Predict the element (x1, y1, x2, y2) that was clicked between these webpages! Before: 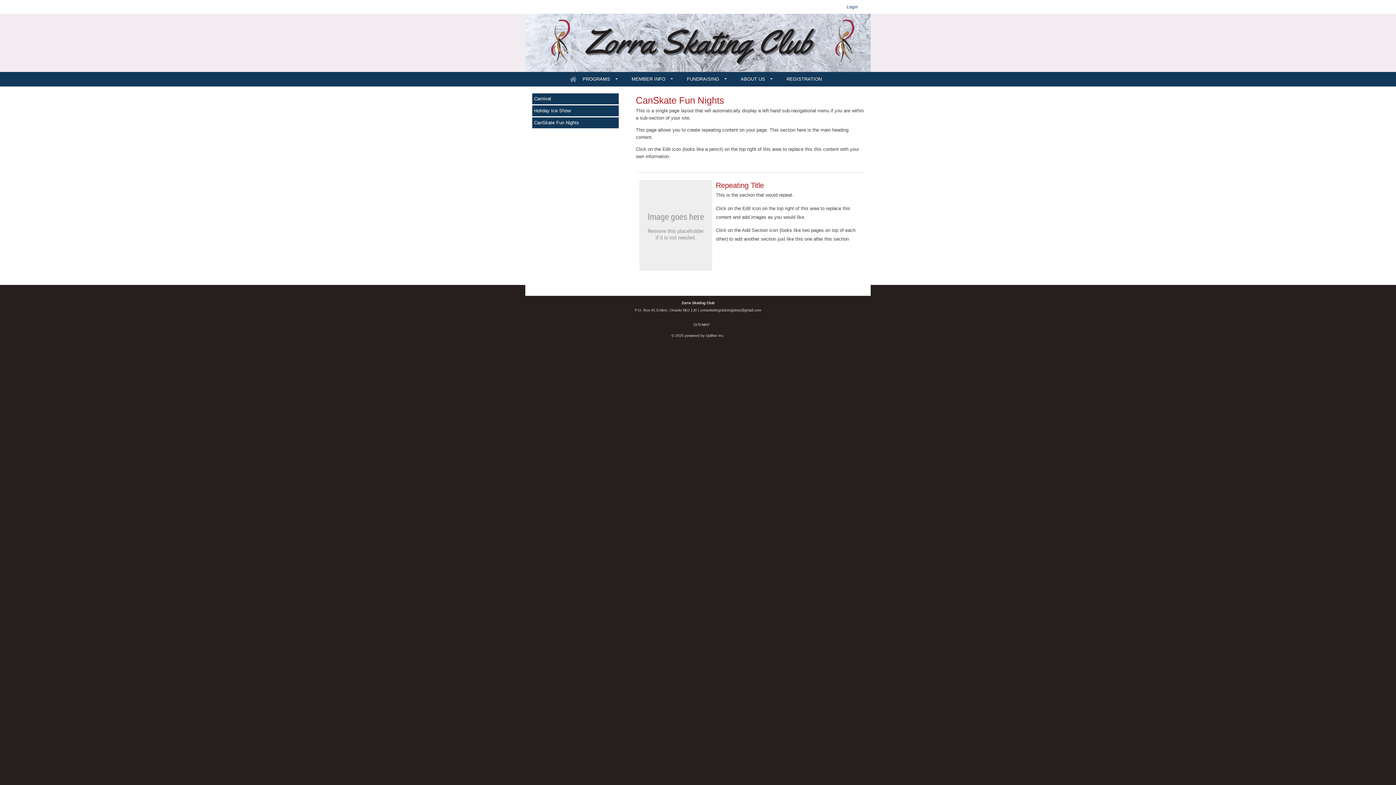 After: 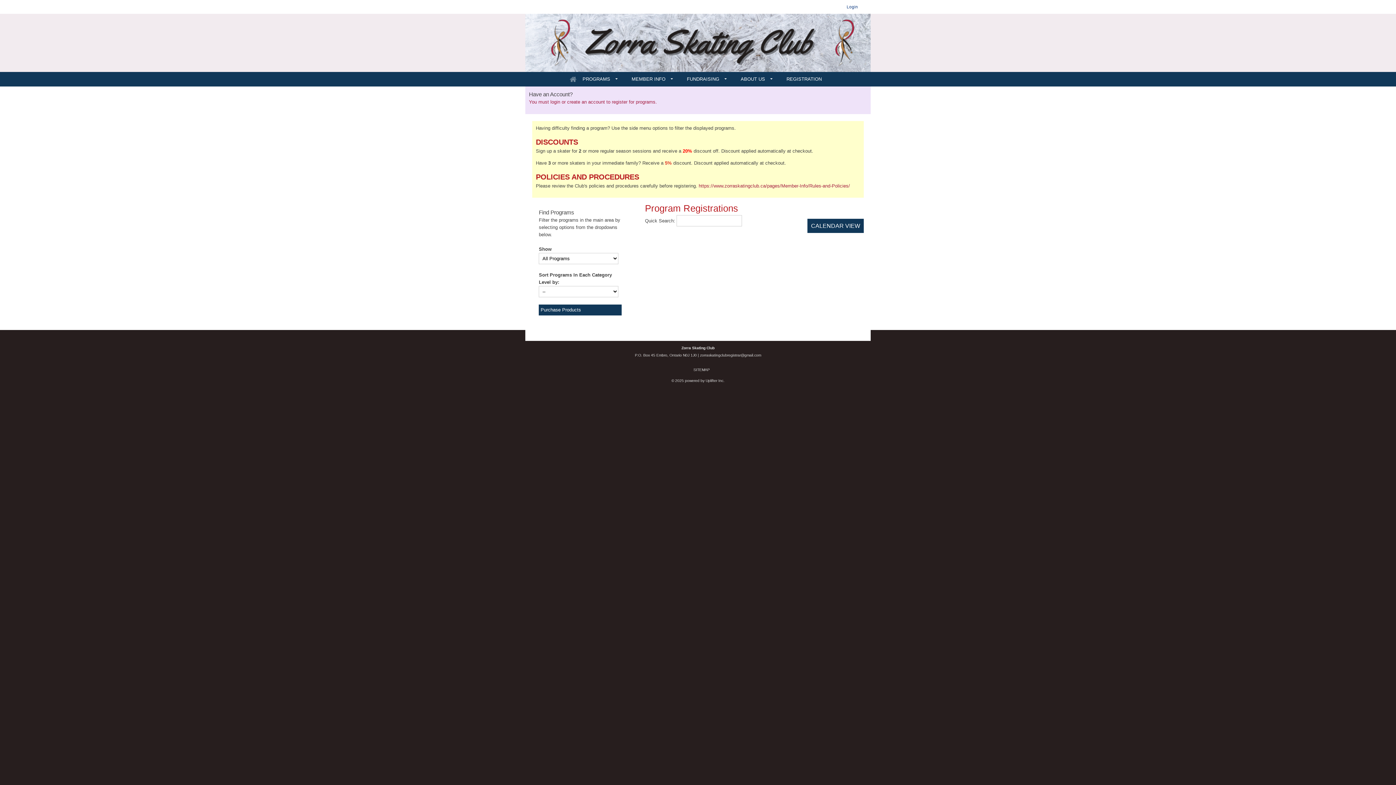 Action: bbox: (784, 72, 823, 86) label: REGISTRATION